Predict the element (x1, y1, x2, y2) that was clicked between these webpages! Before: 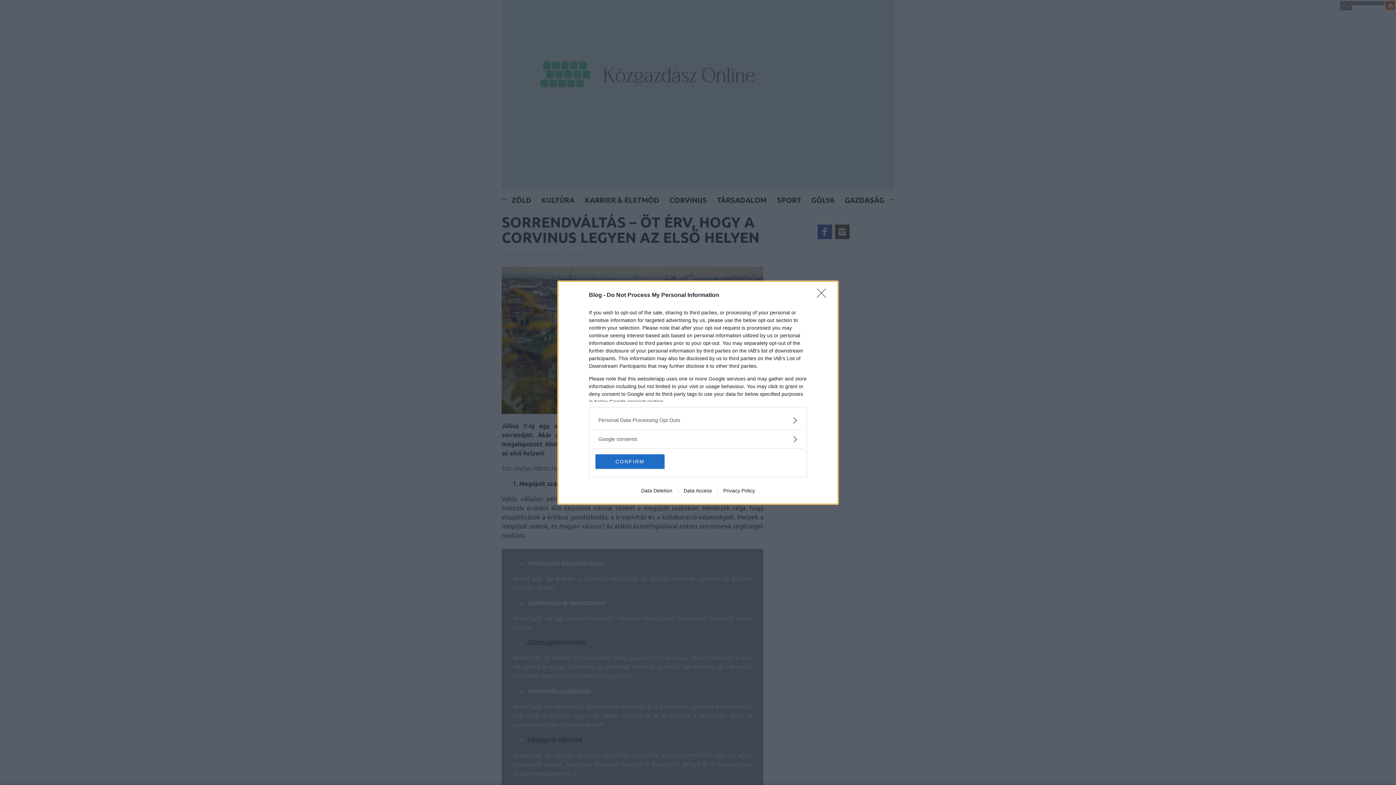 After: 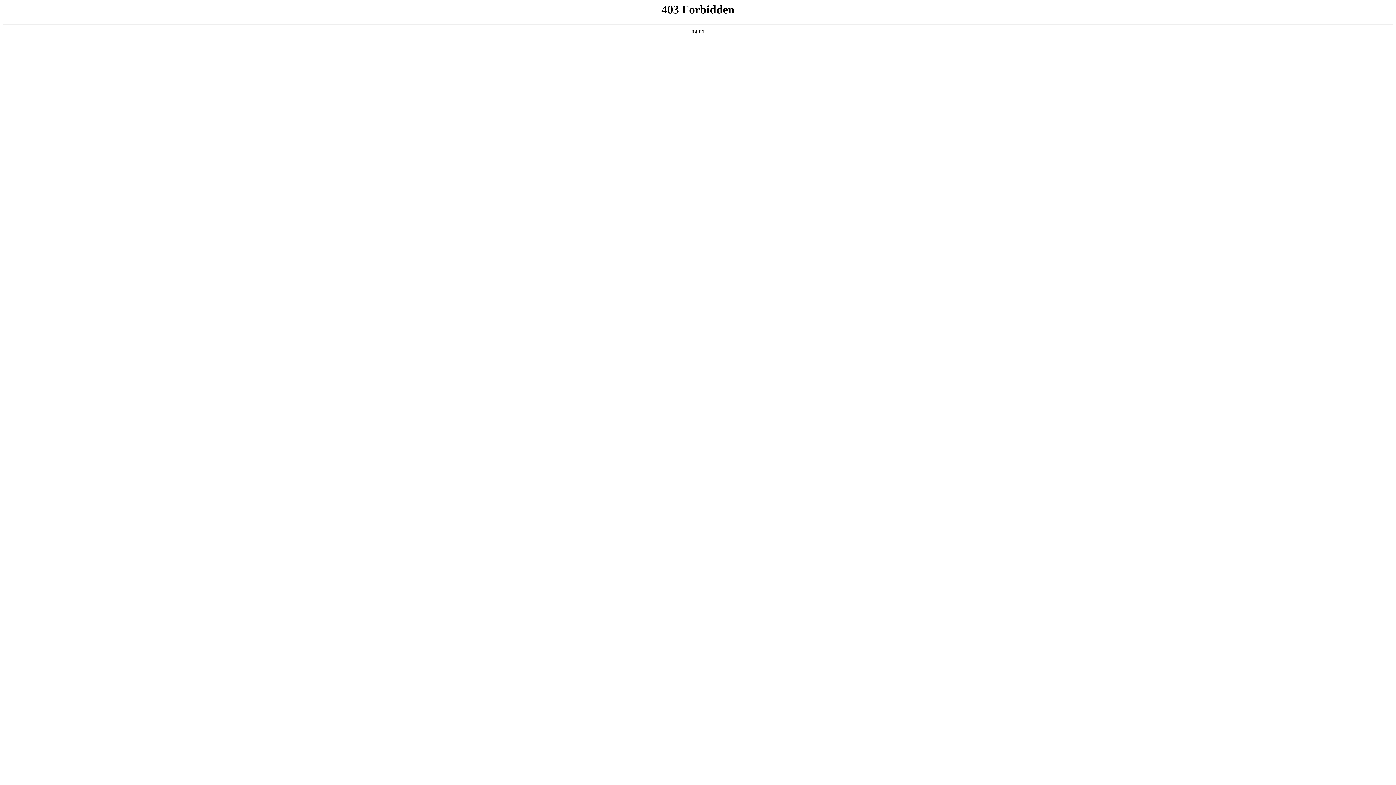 Action: label: Data Deletion bbox: (635, 487, 678, 493)